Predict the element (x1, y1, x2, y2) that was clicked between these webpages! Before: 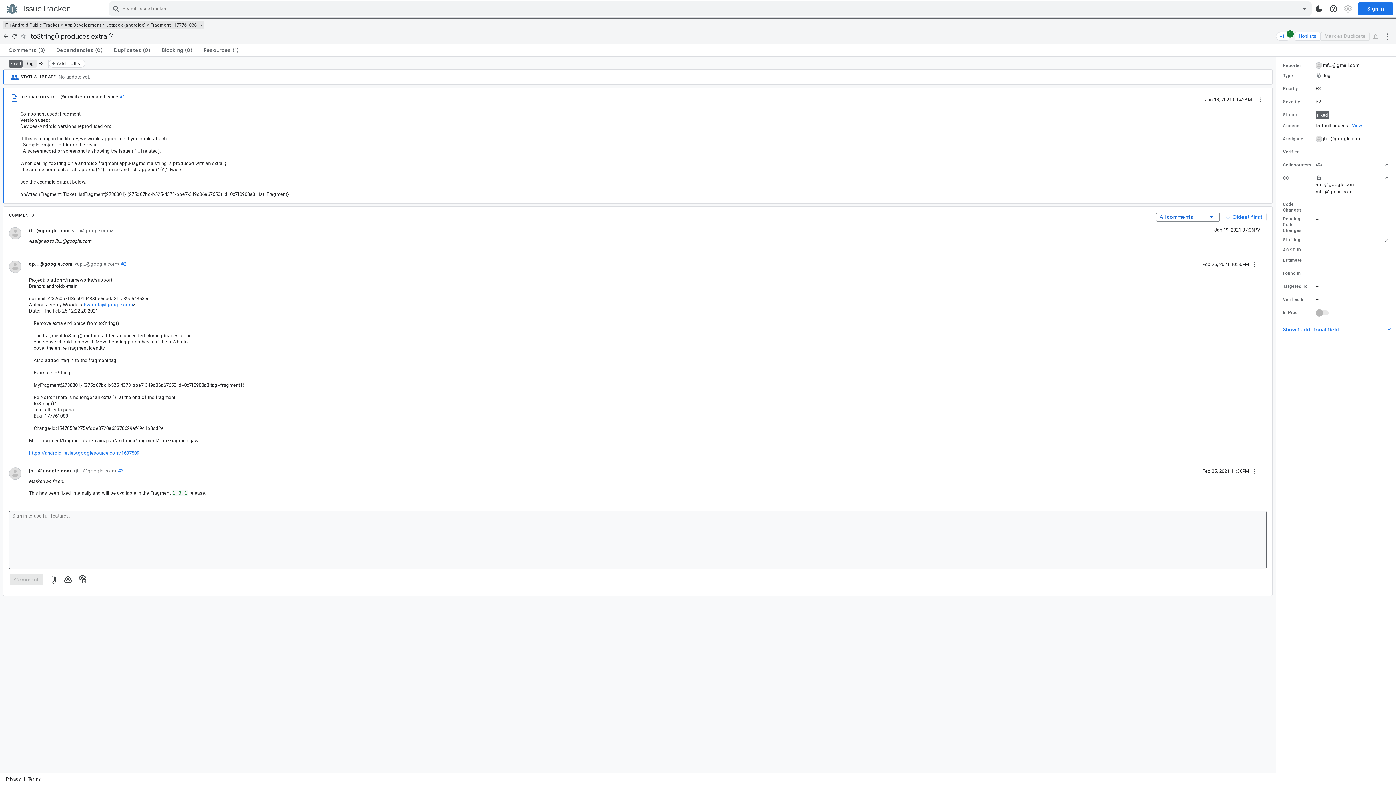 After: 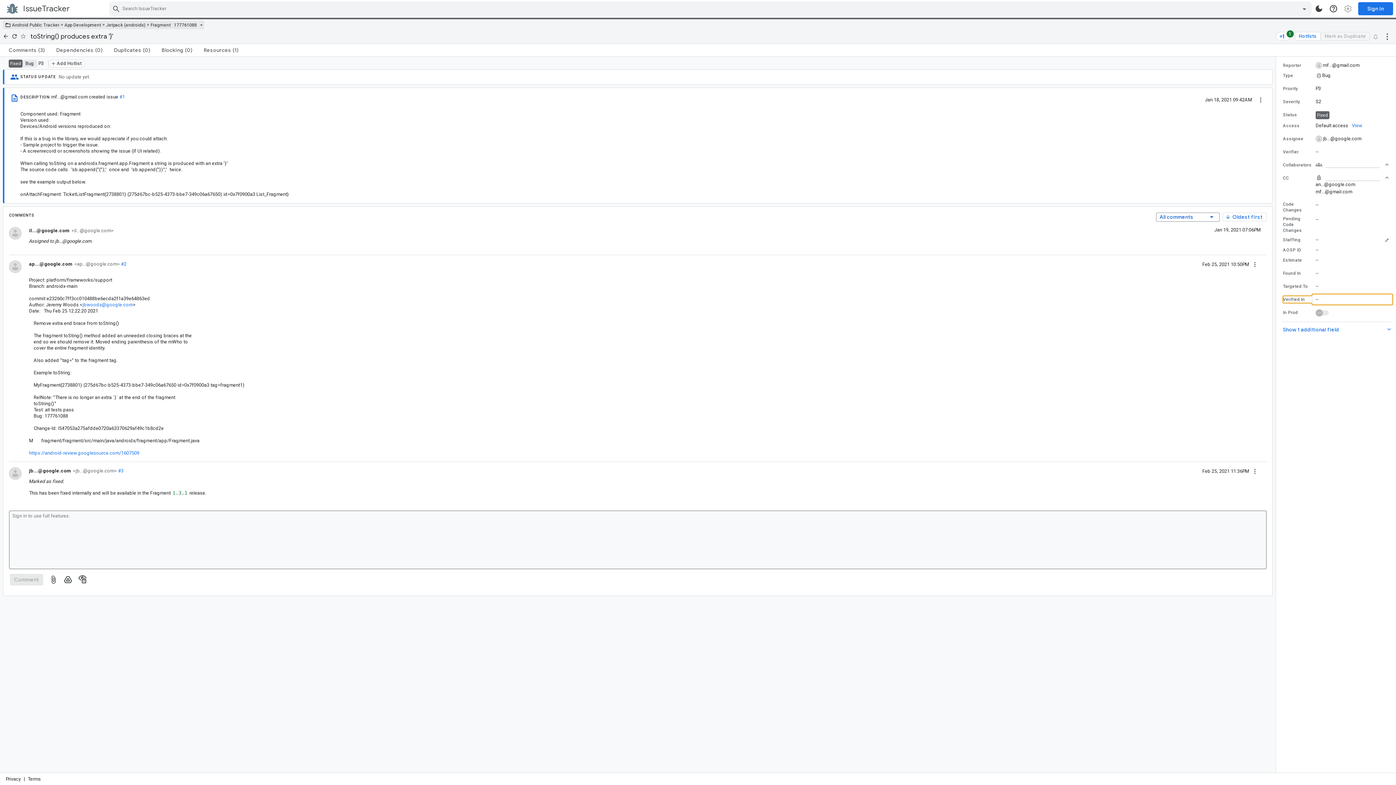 Action: bbox: (1283, 296, 1389, 303) label: Verified In value is empty